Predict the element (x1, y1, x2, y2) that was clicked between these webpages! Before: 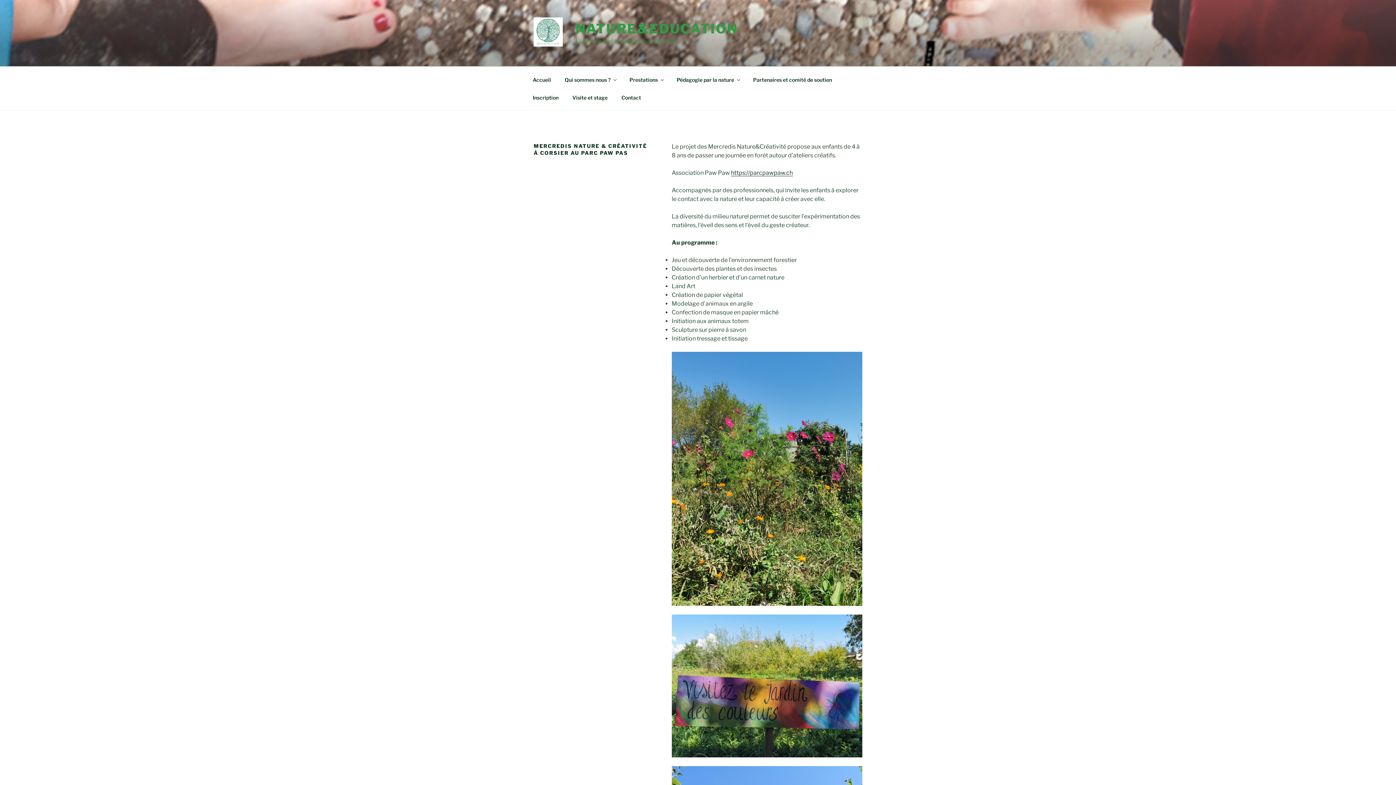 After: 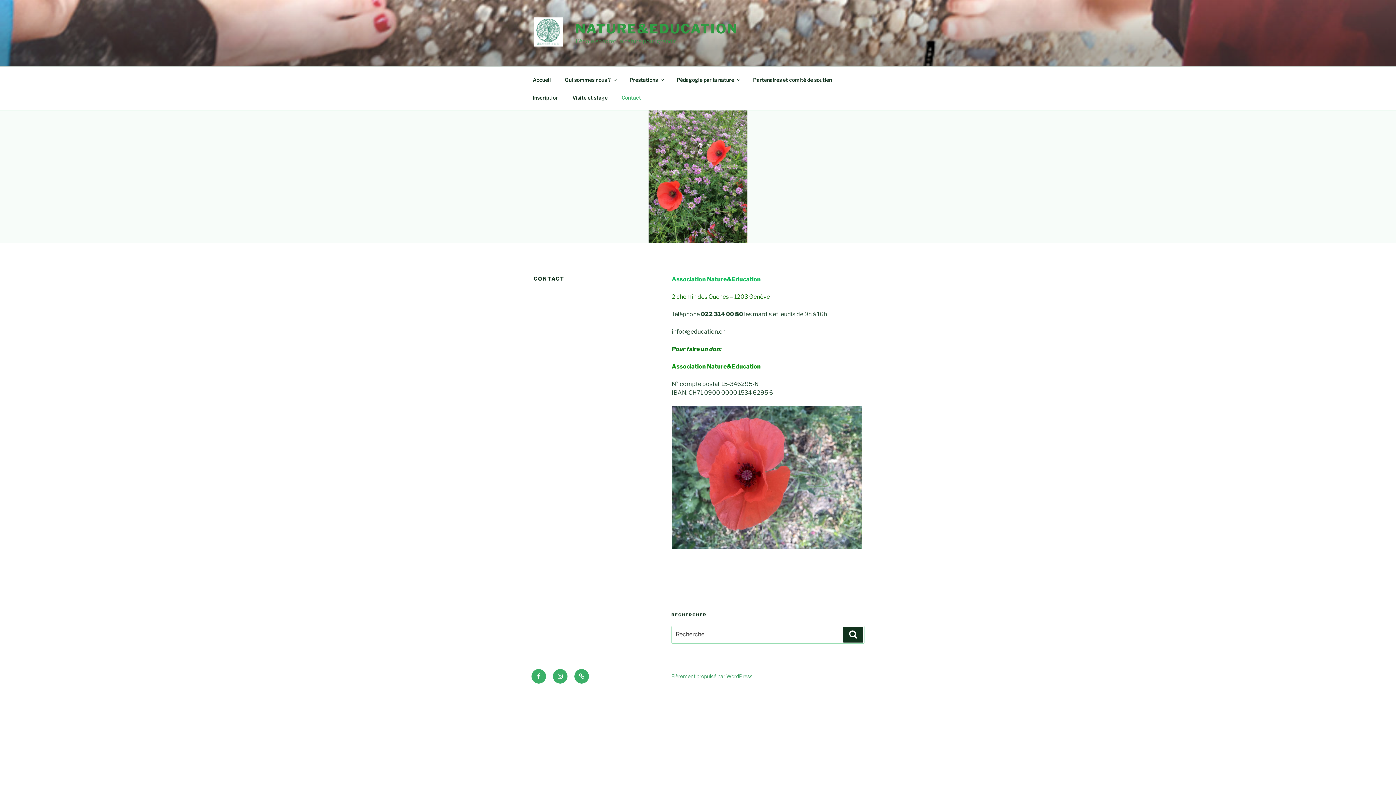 Action: label: Contact bbox: (615, 88, 647, 106)